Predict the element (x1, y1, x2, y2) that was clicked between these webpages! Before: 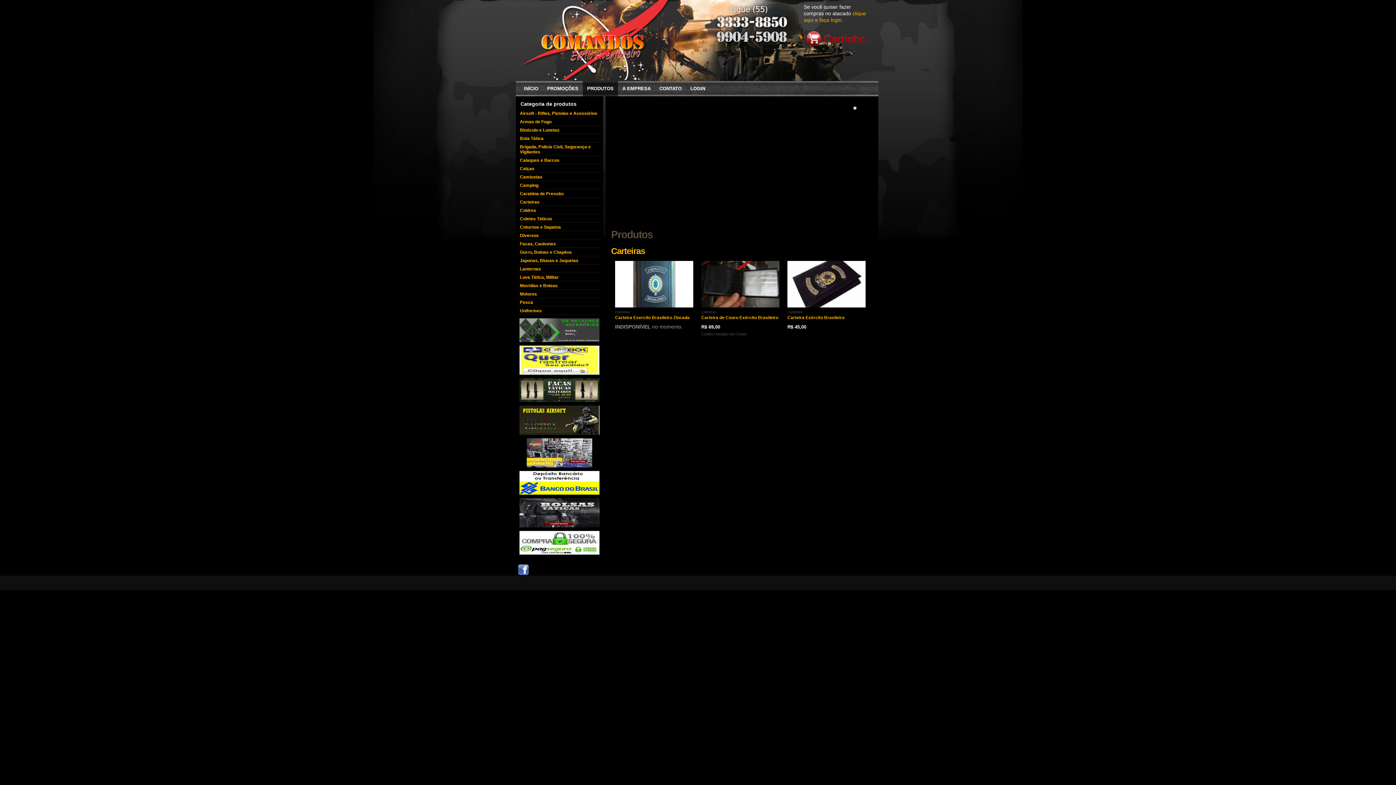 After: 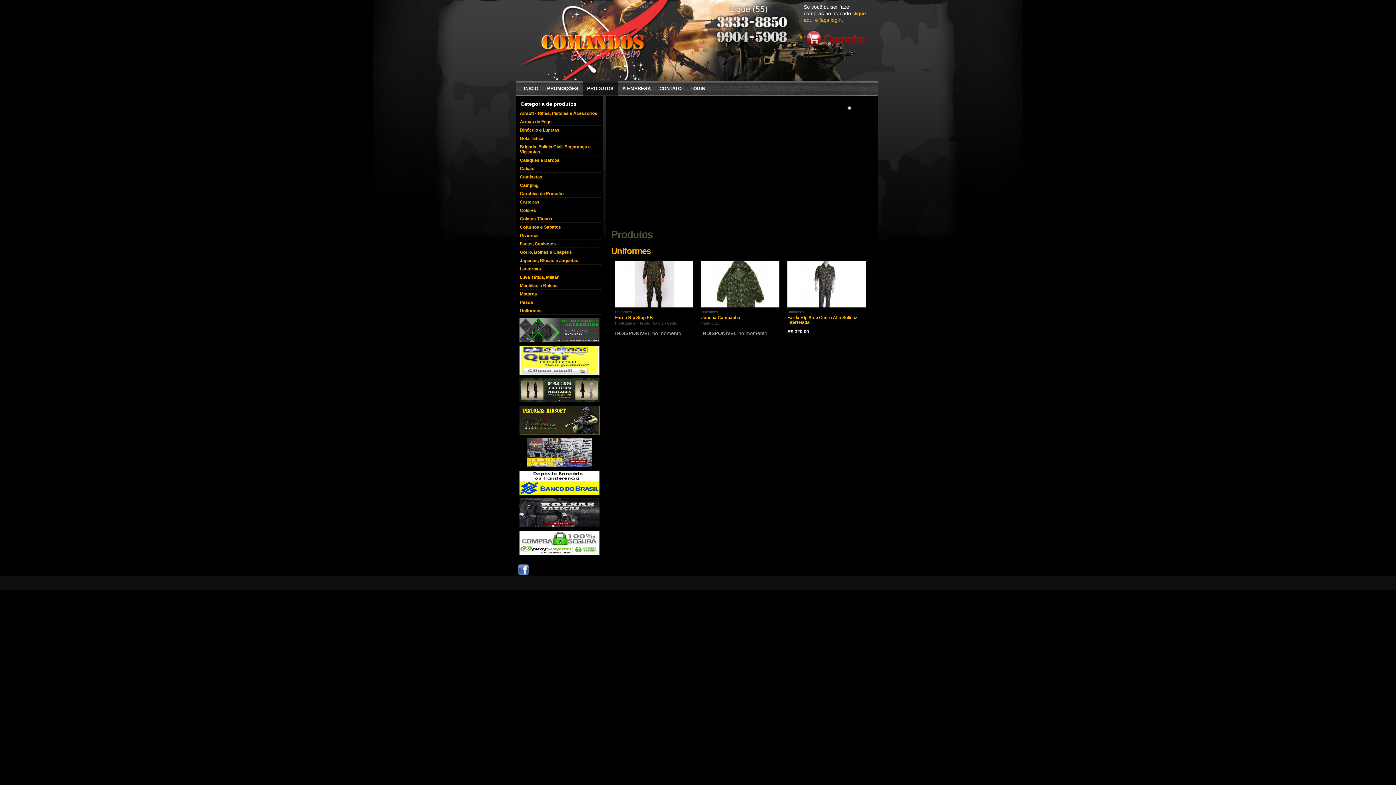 Action: label: Uniformes bbox: (517, 307, 601, 314)